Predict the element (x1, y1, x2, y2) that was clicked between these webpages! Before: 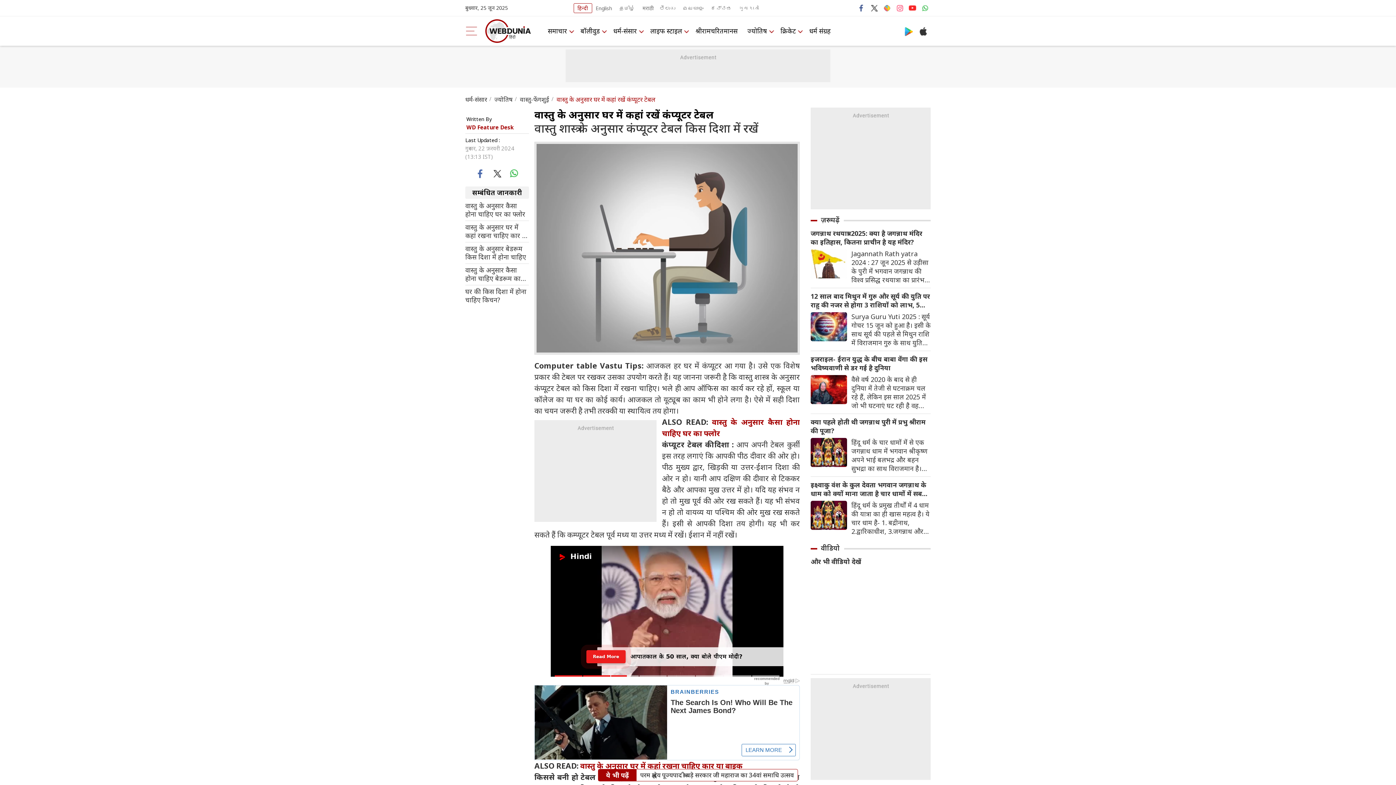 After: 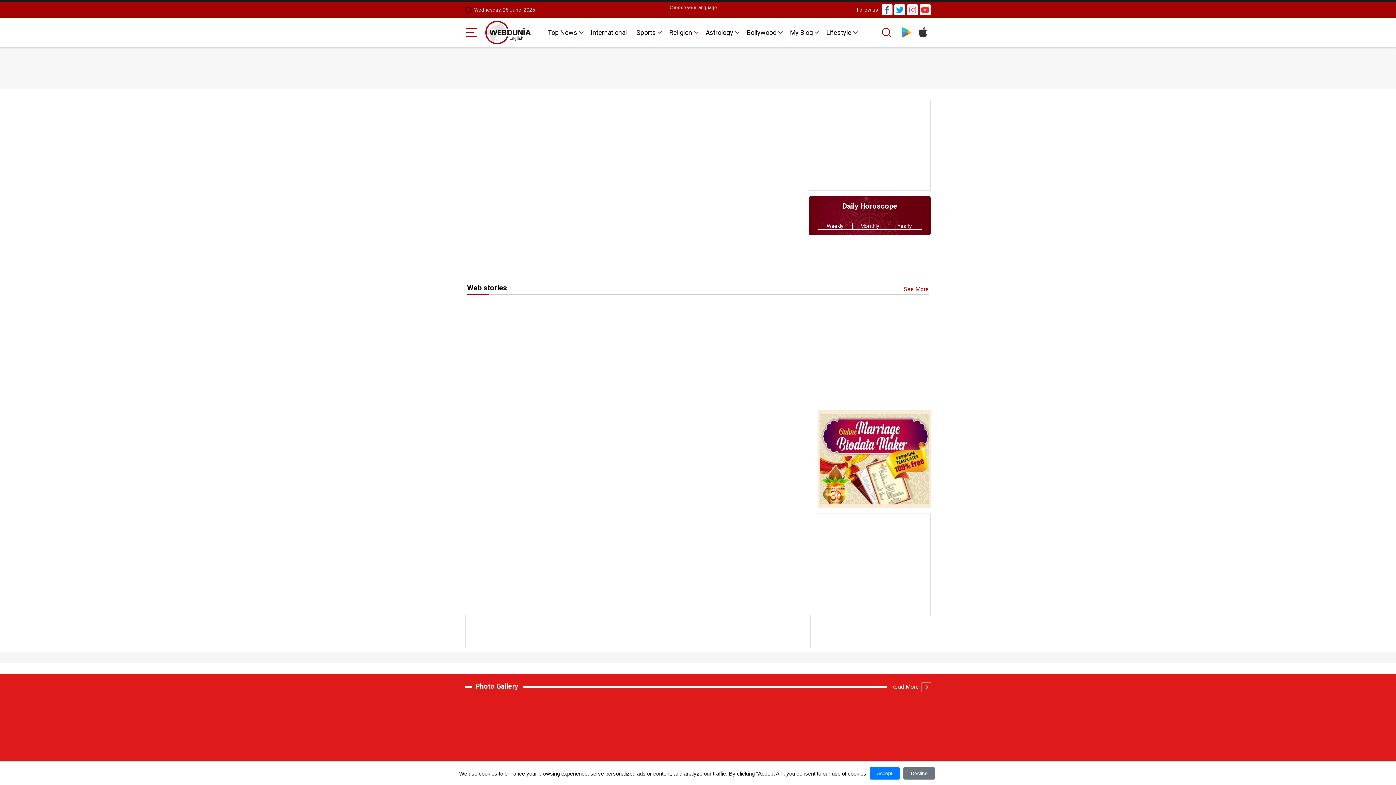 Action: bbox: (592, 3, 615, 12) label: English